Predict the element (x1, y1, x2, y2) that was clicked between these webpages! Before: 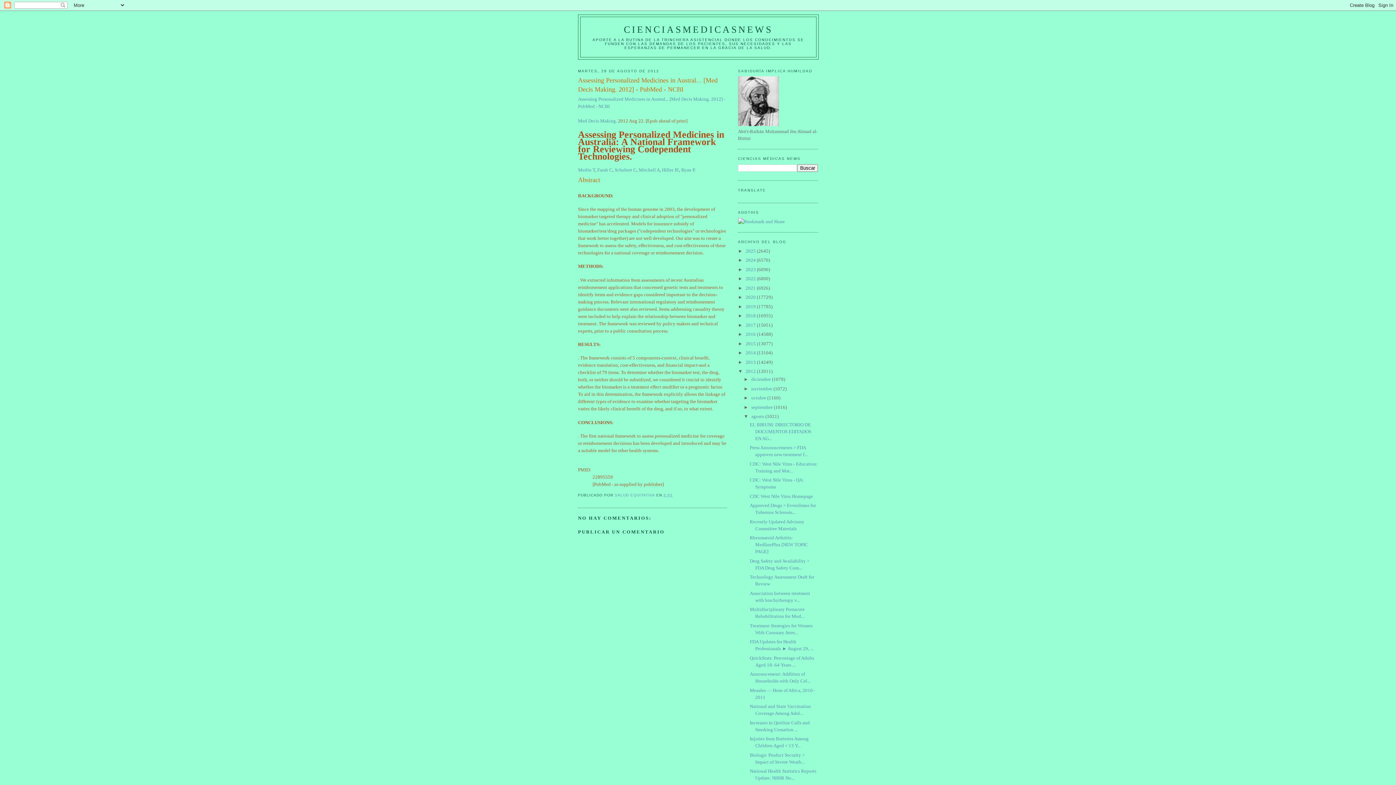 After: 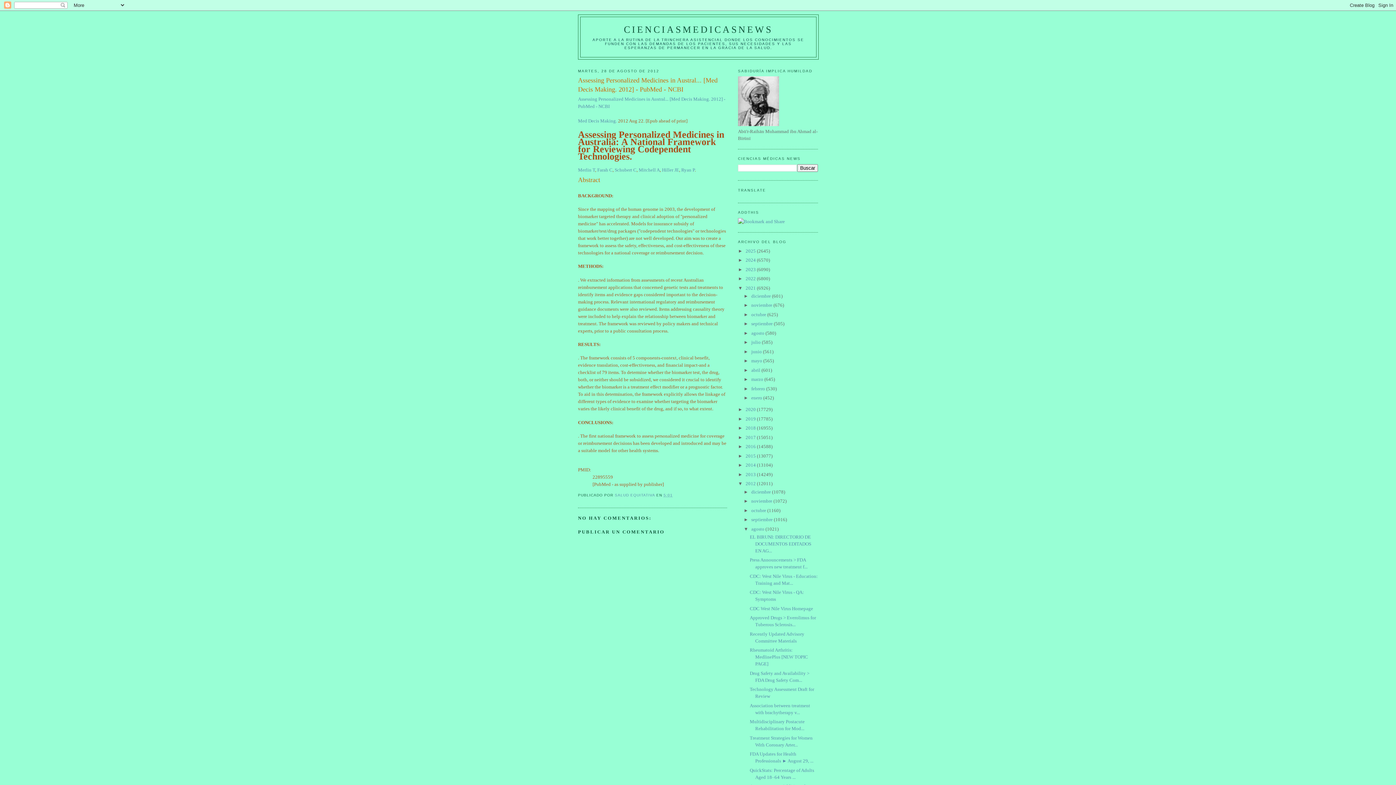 Action: label: ►   bbox: (738, 285, 745, 290)